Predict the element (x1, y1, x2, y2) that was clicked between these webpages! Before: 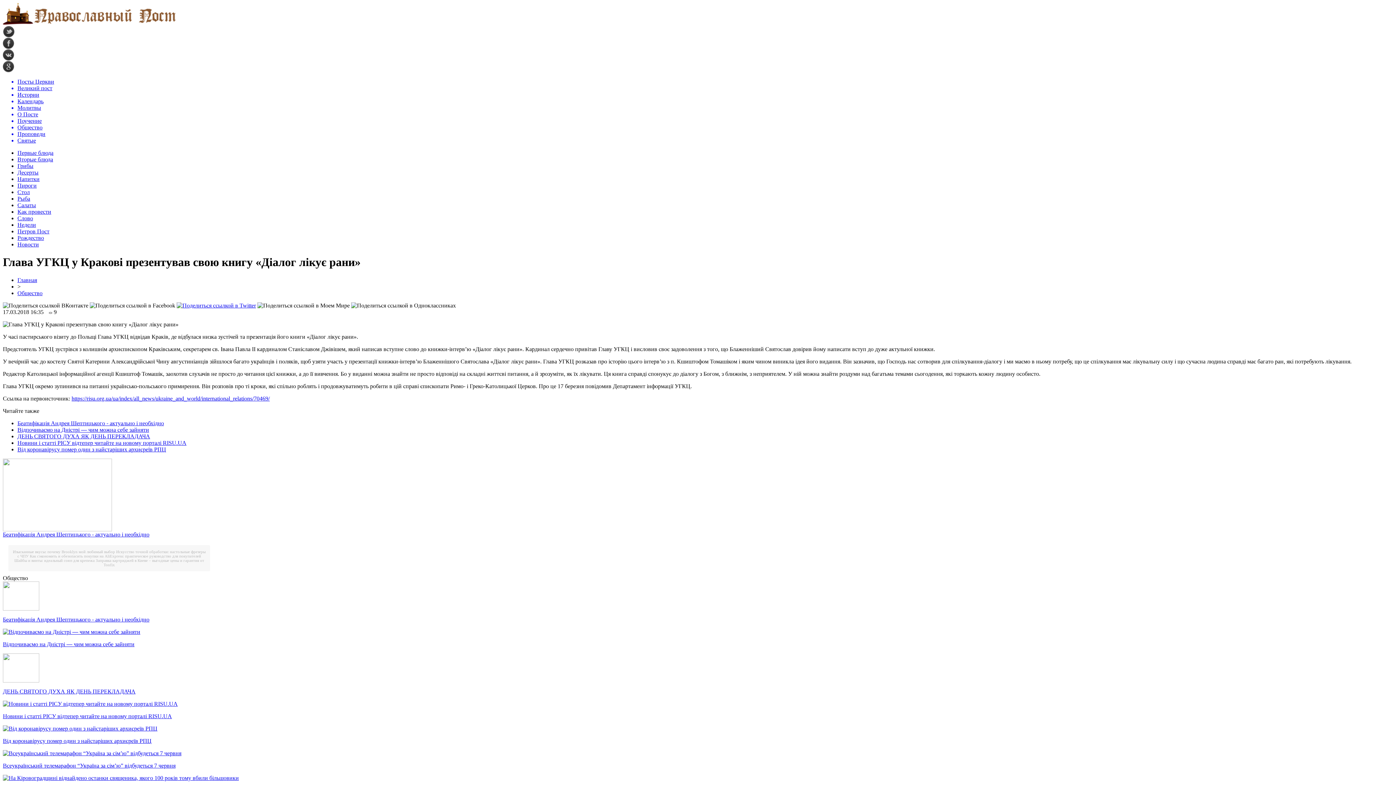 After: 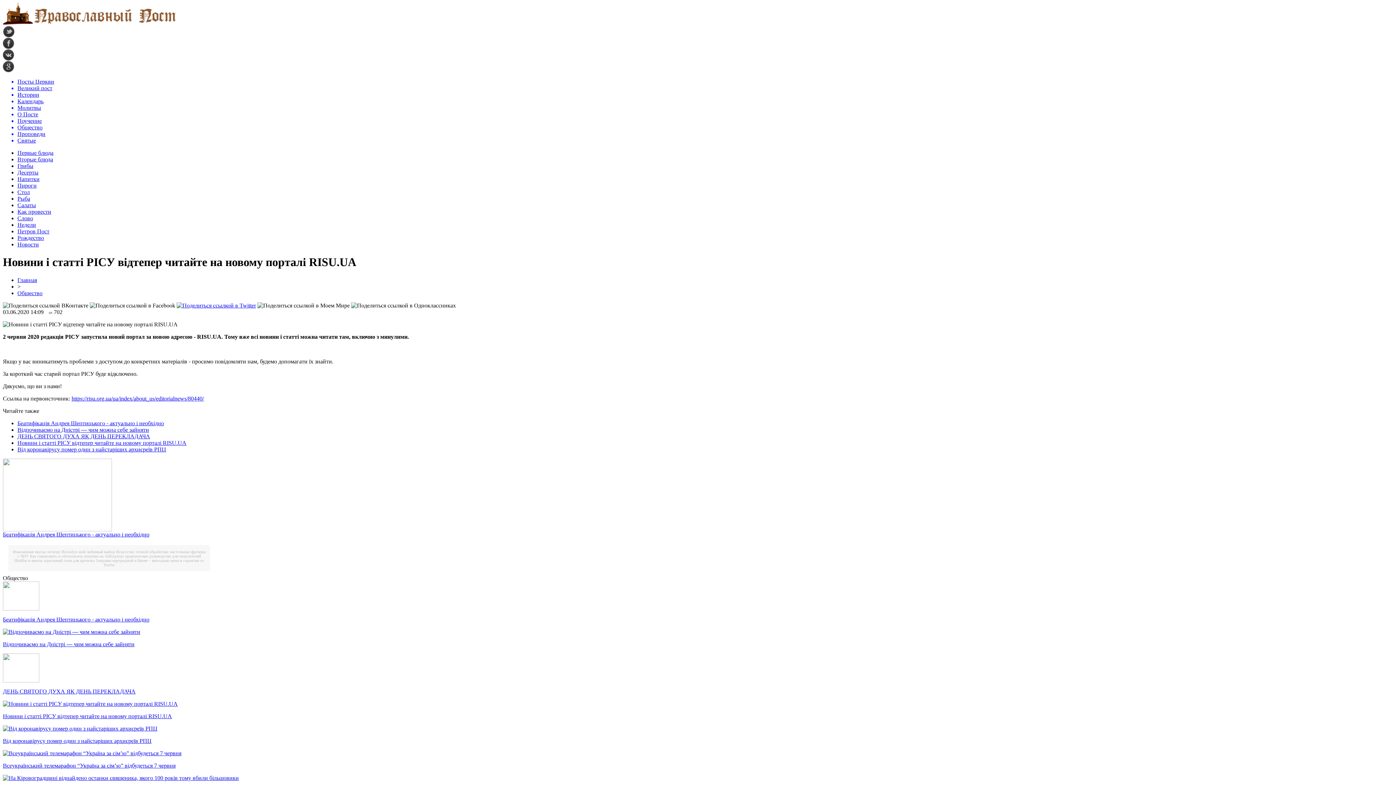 Action: label: Новини і статті РІСУ відтепер читайте на новому порталі RISU.UA bbox: (17, 439, 186, 446)